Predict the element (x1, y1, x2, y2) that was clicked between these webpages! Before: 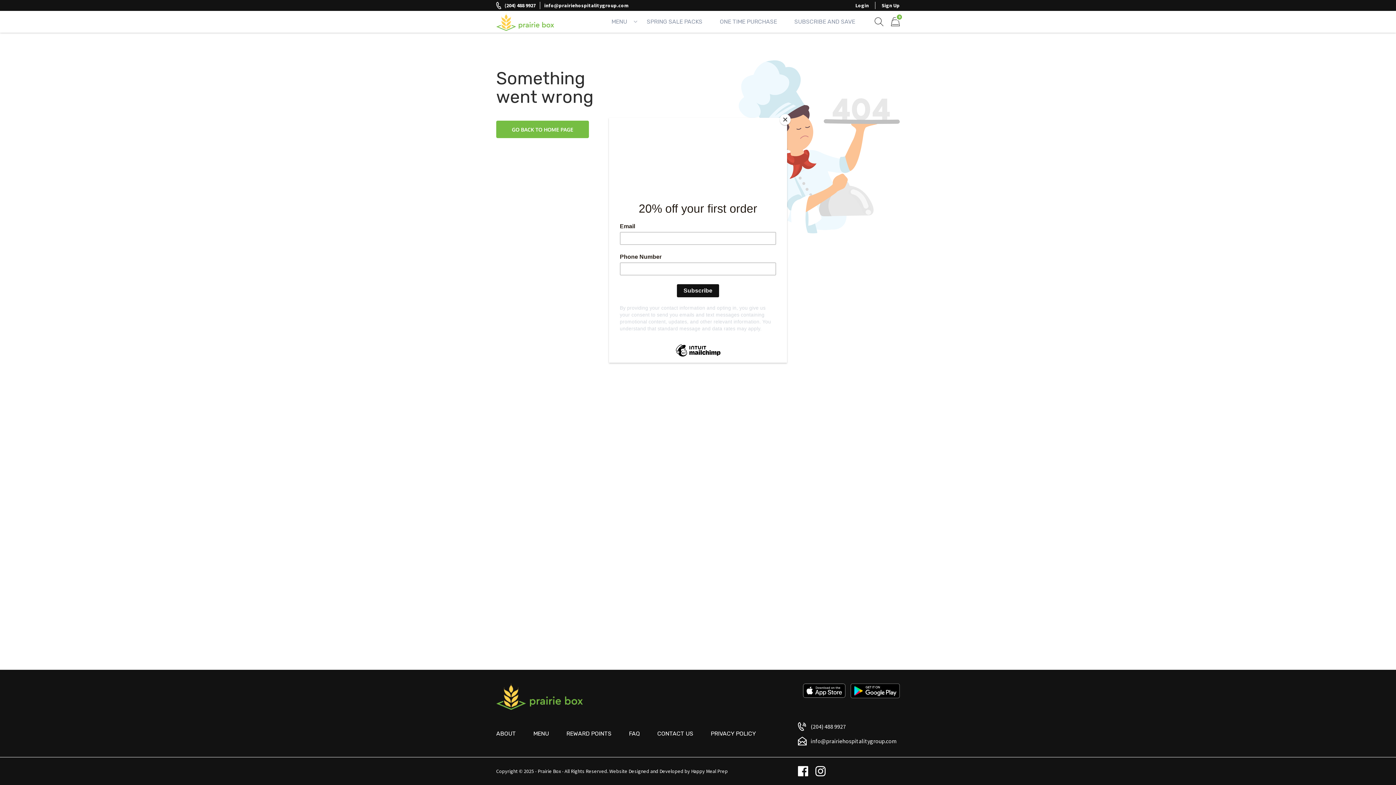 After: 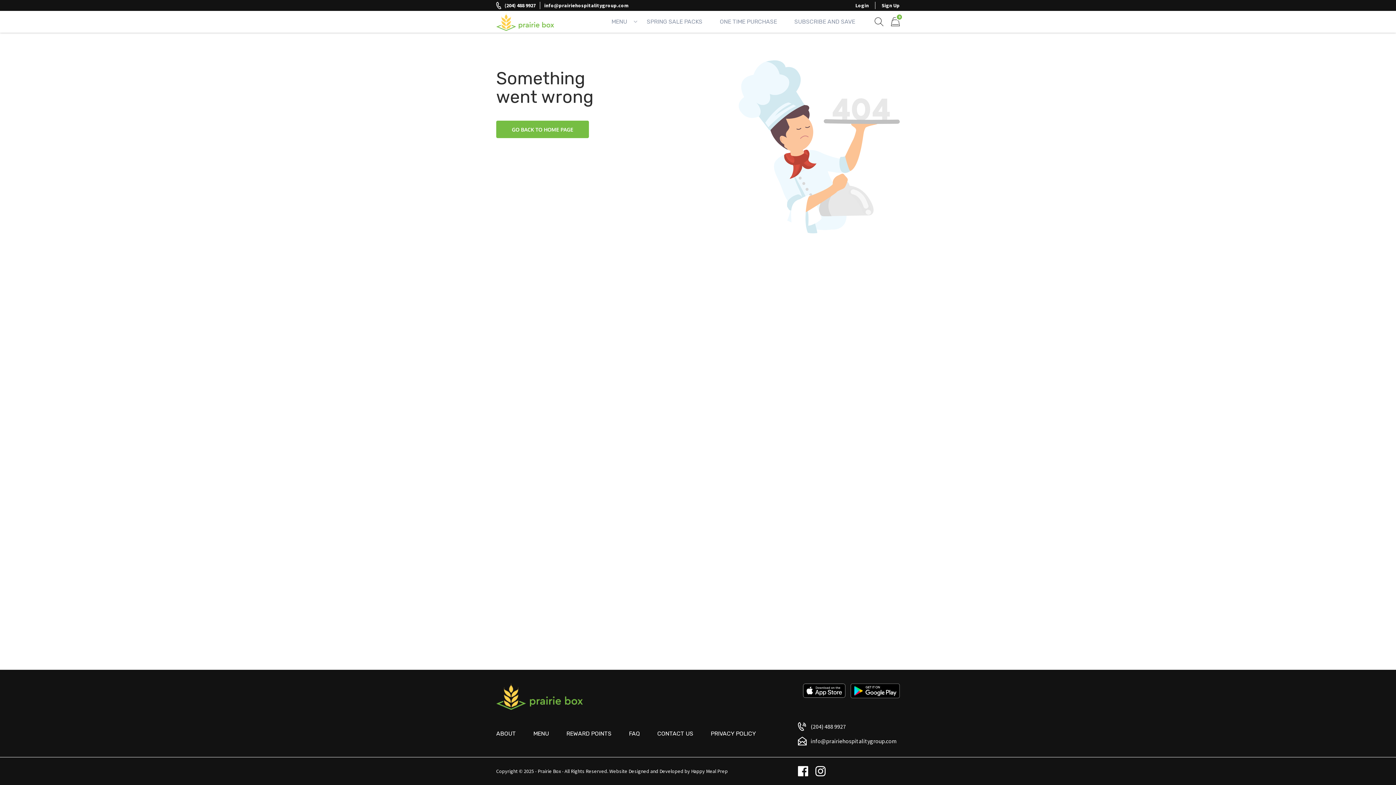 Action: label: Close bbox: (780, 114, 790, 125)